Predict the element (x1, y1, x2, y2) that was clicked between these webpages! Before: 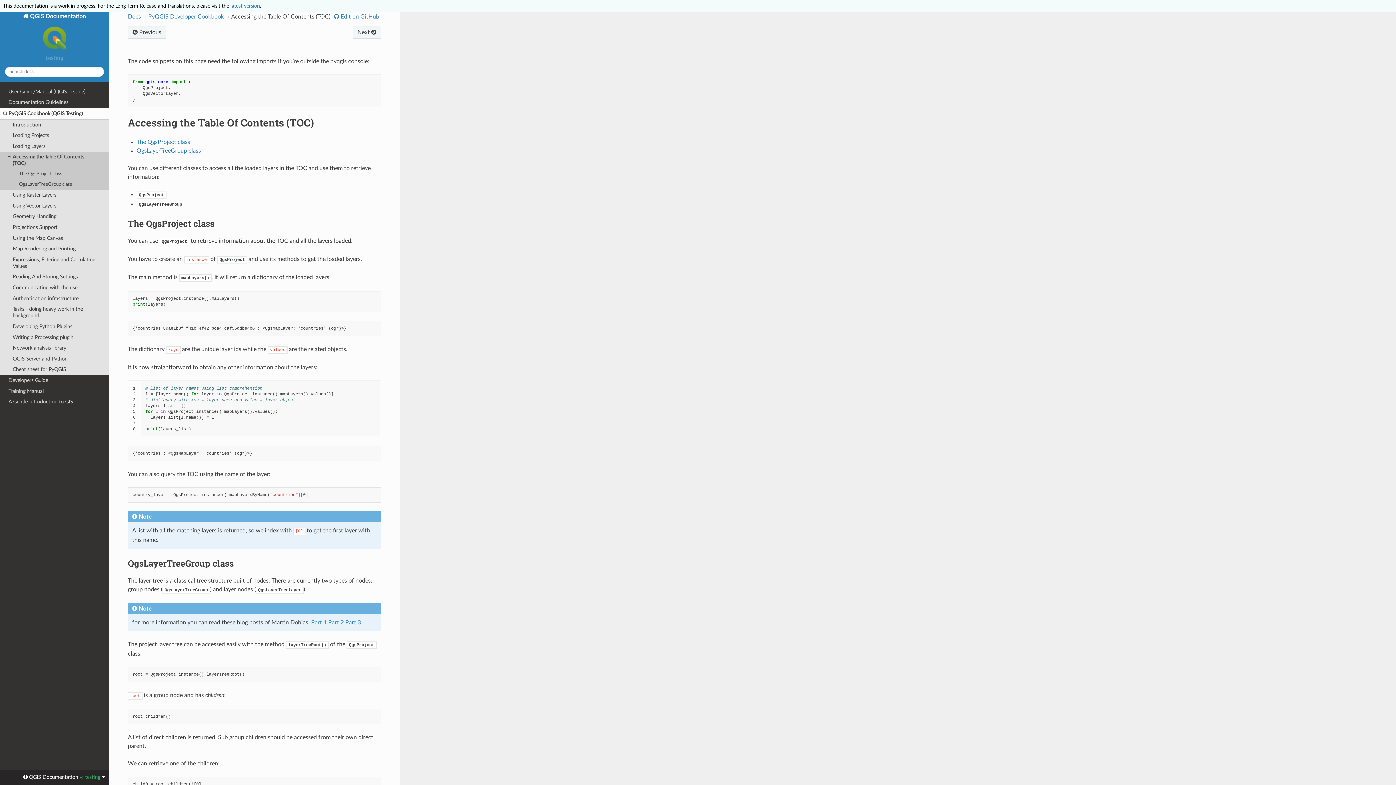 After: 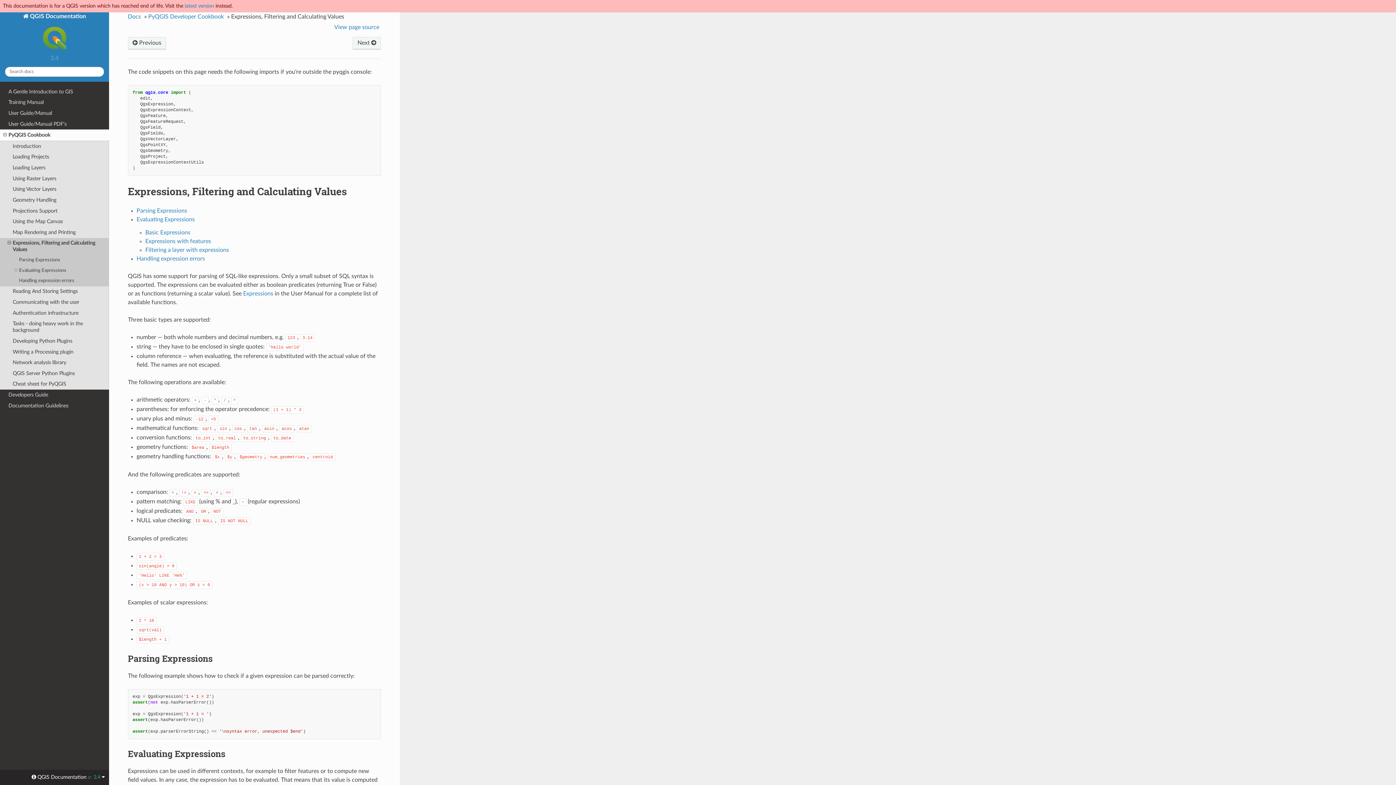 Action: bbox: (0, 254, 109, 271) label: Expressions, Filtering and Calculating Values